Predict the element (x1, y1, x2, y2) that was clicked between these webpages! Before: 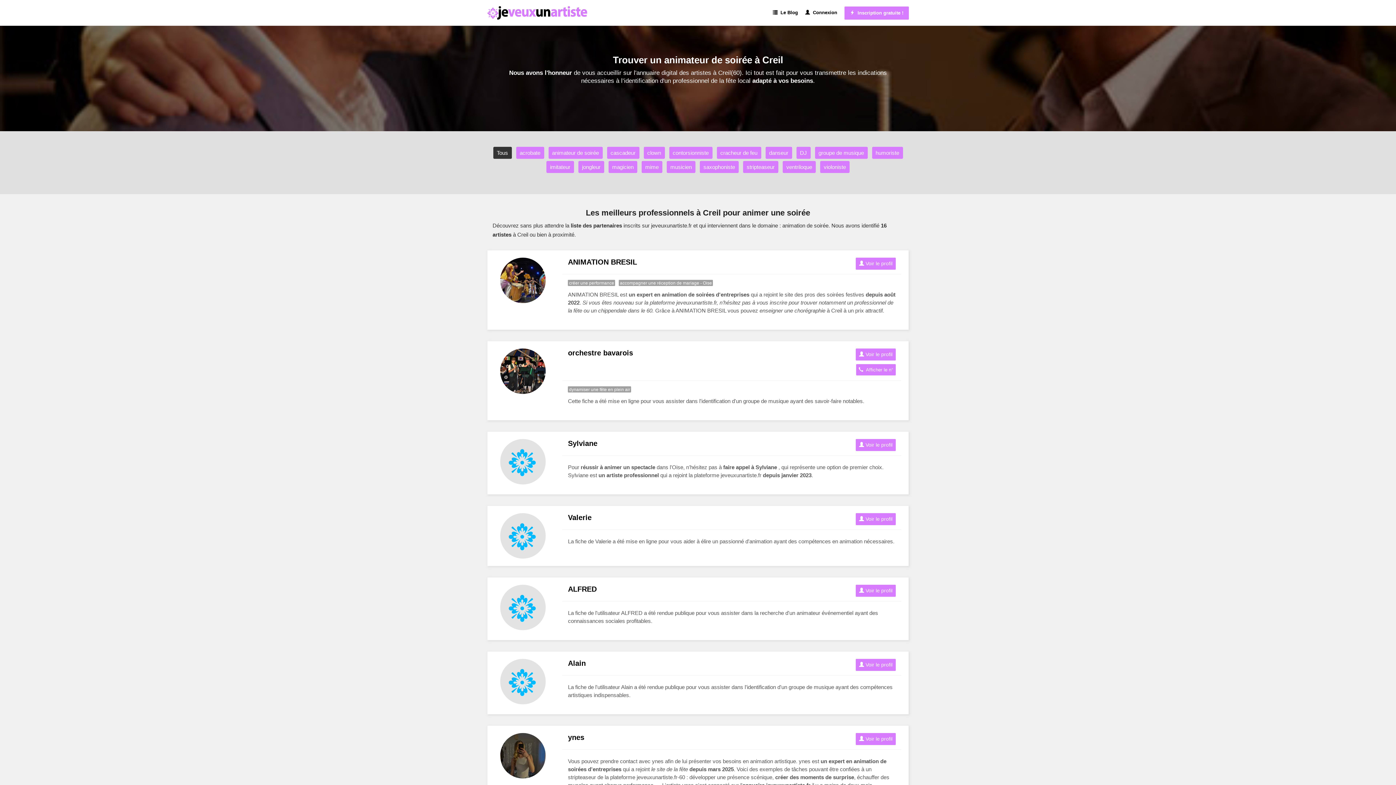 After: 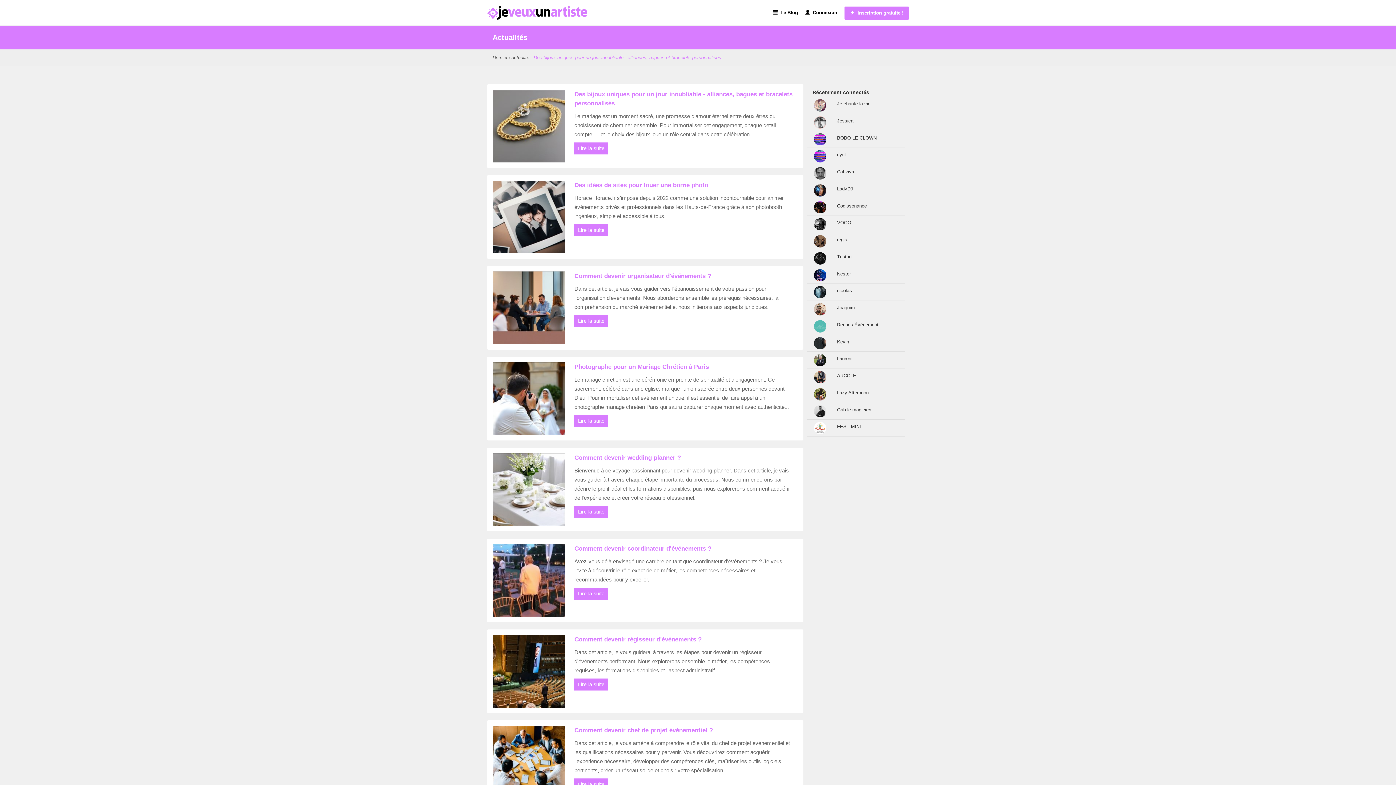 Action: label:   Le Blog bbox: (773, 3, 798, 21)